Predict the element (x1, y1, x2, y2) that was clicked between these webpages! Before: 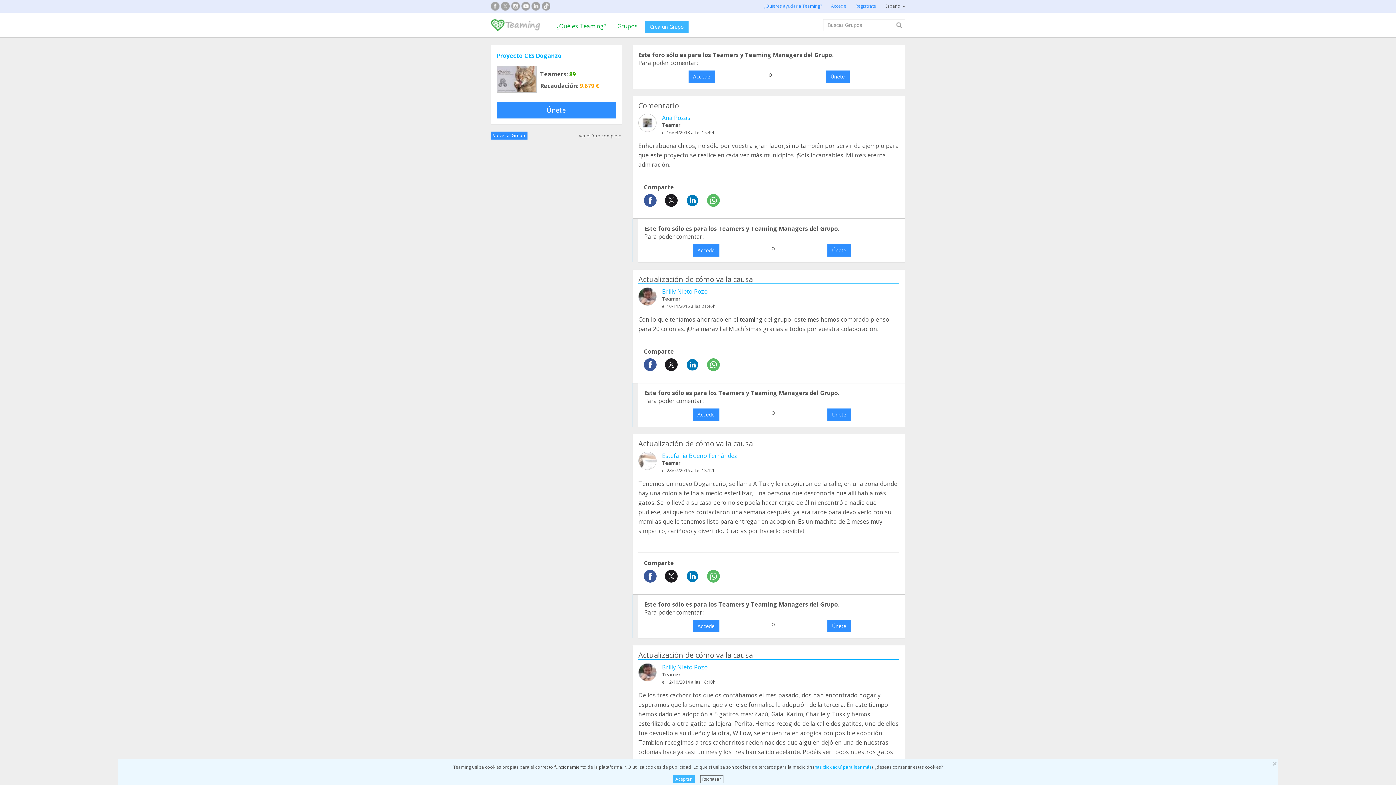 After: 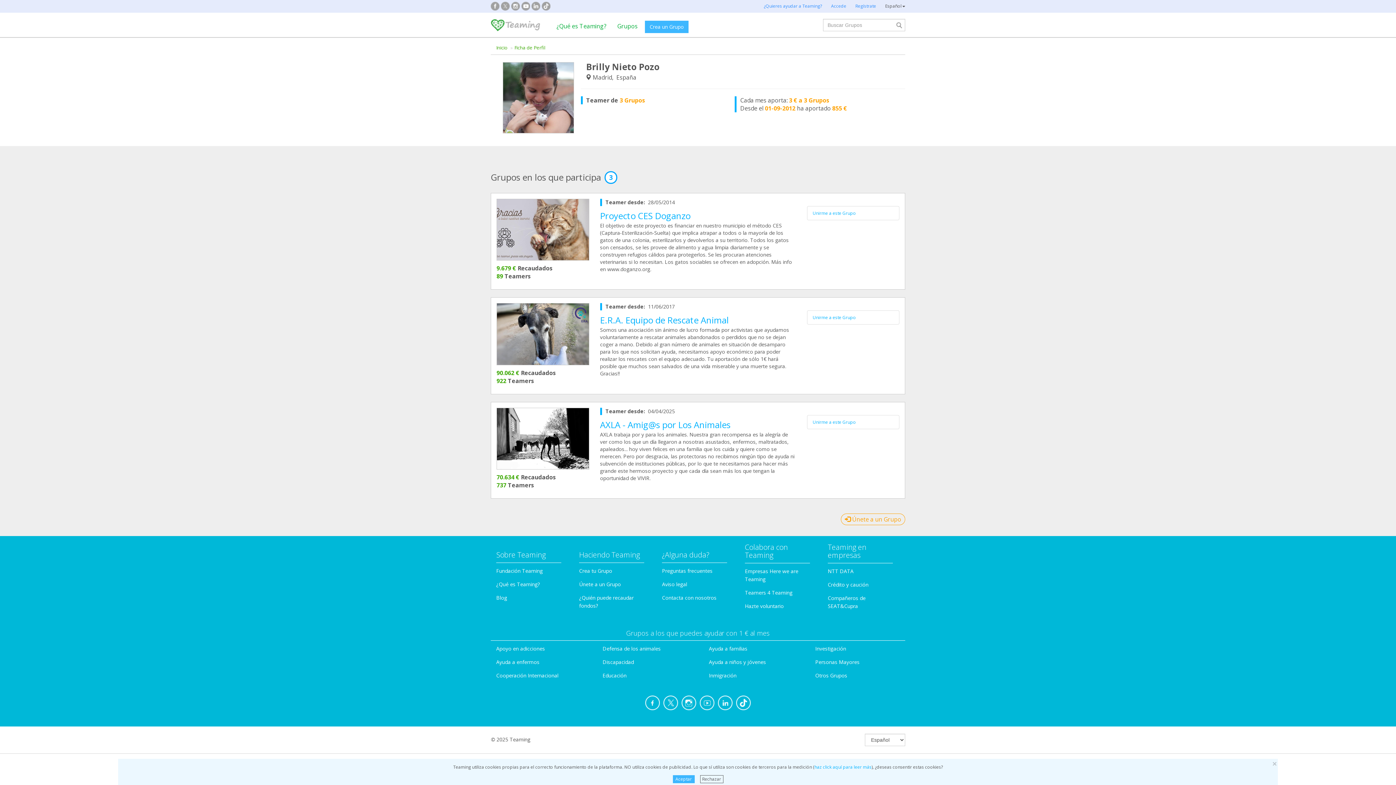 Action: bbox: (662, 287, 715, 295) label: Brilly Nieto Pozo